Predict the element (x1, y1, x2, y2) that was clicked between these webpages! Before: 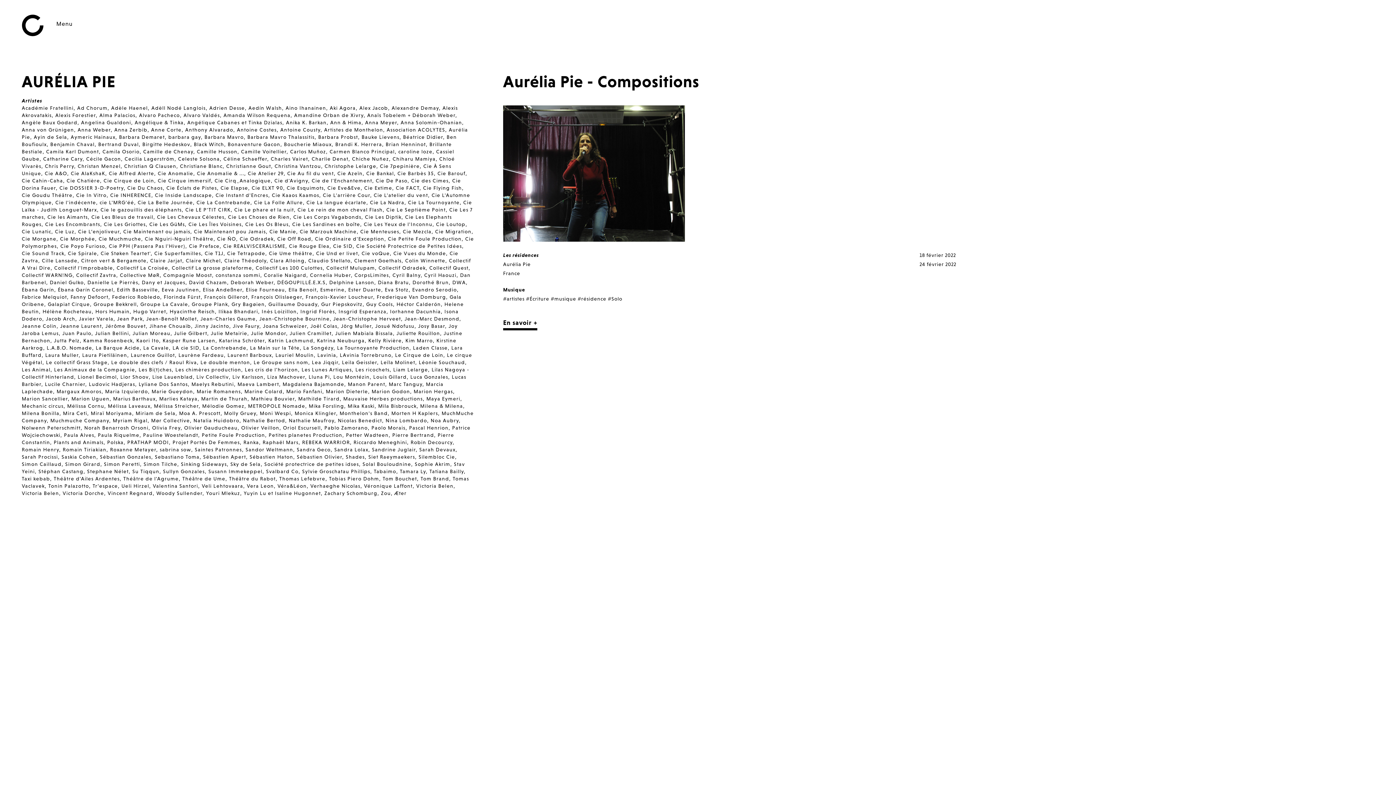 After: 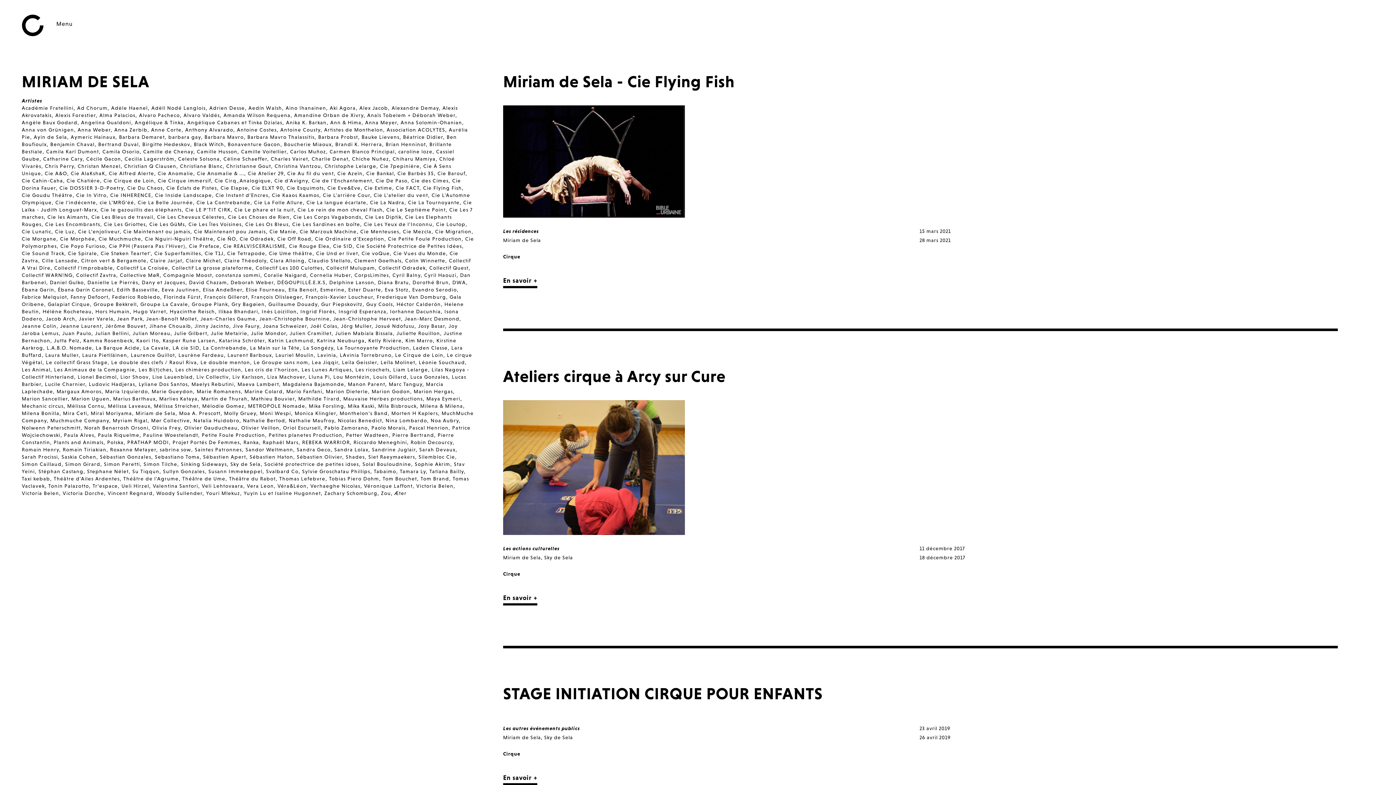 Action: bbox: (135, 410, 175, 416) label: Miriam de Sela